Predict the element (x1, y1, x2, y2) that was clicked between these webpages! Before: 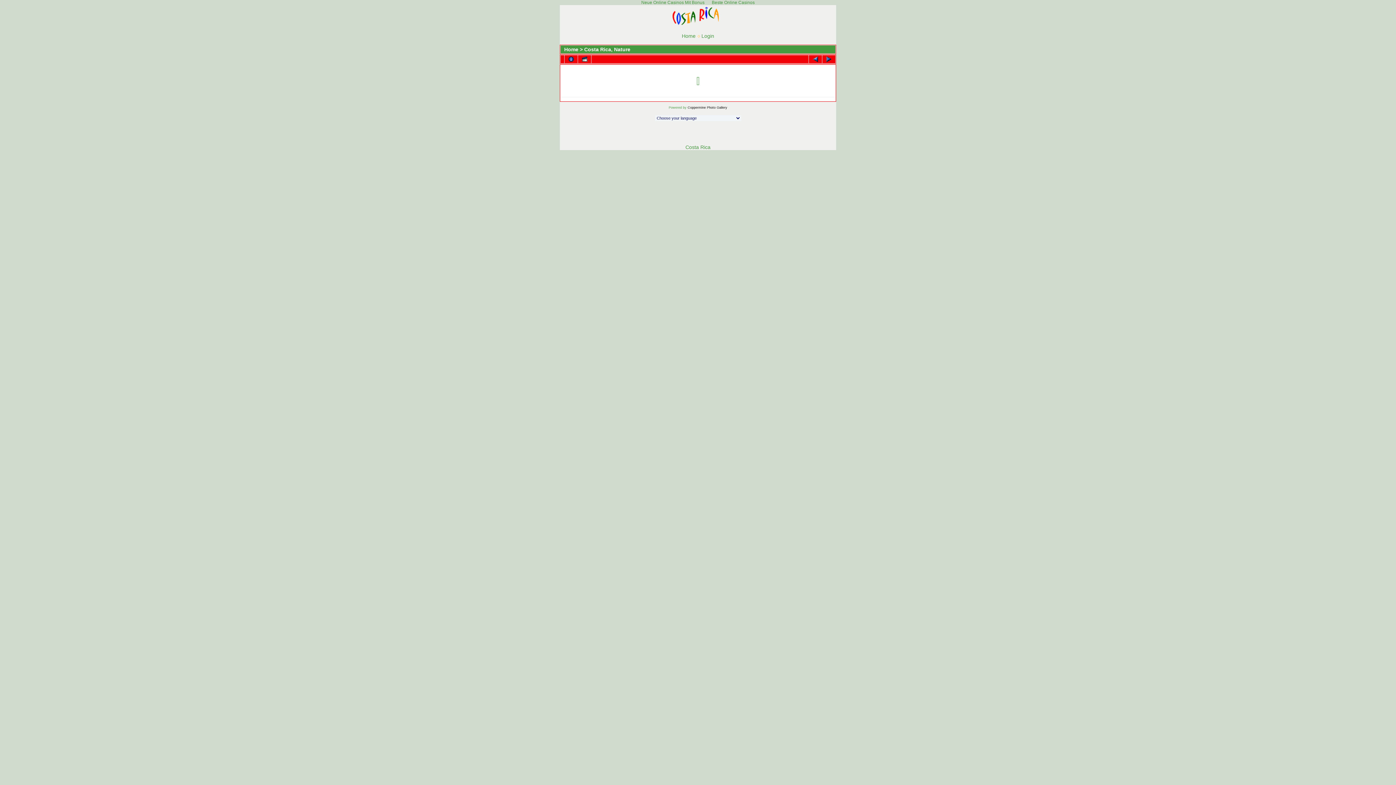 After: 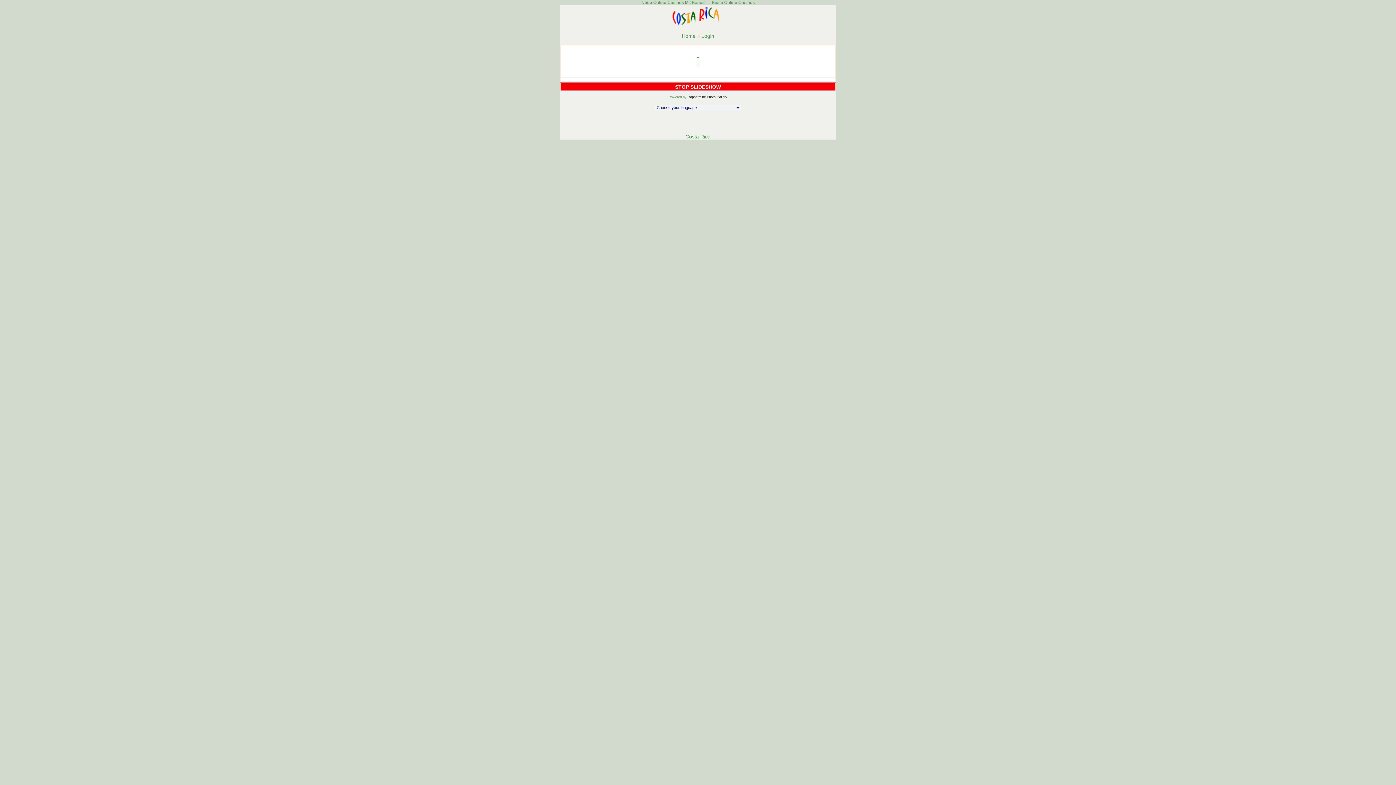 Action: bbox: (578, 55, 591, 63)